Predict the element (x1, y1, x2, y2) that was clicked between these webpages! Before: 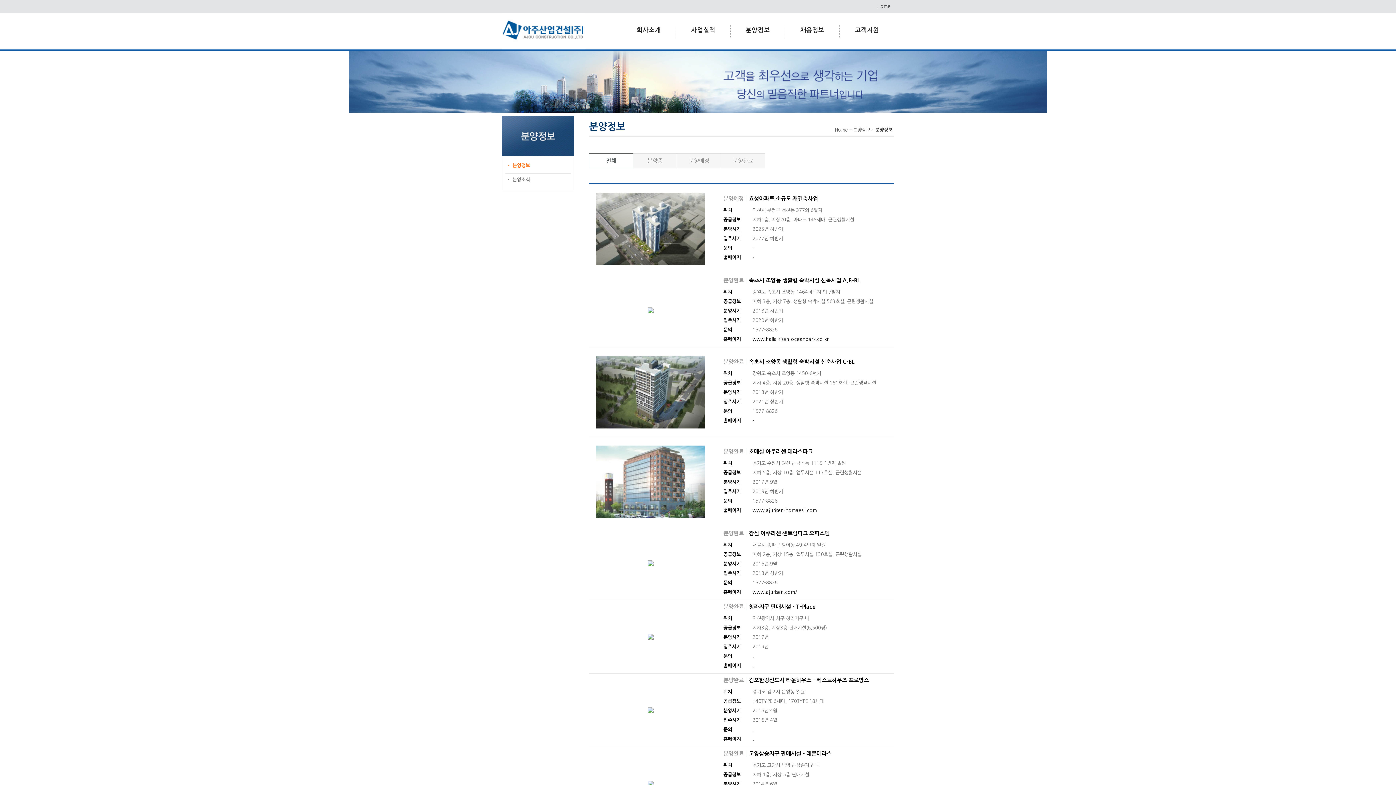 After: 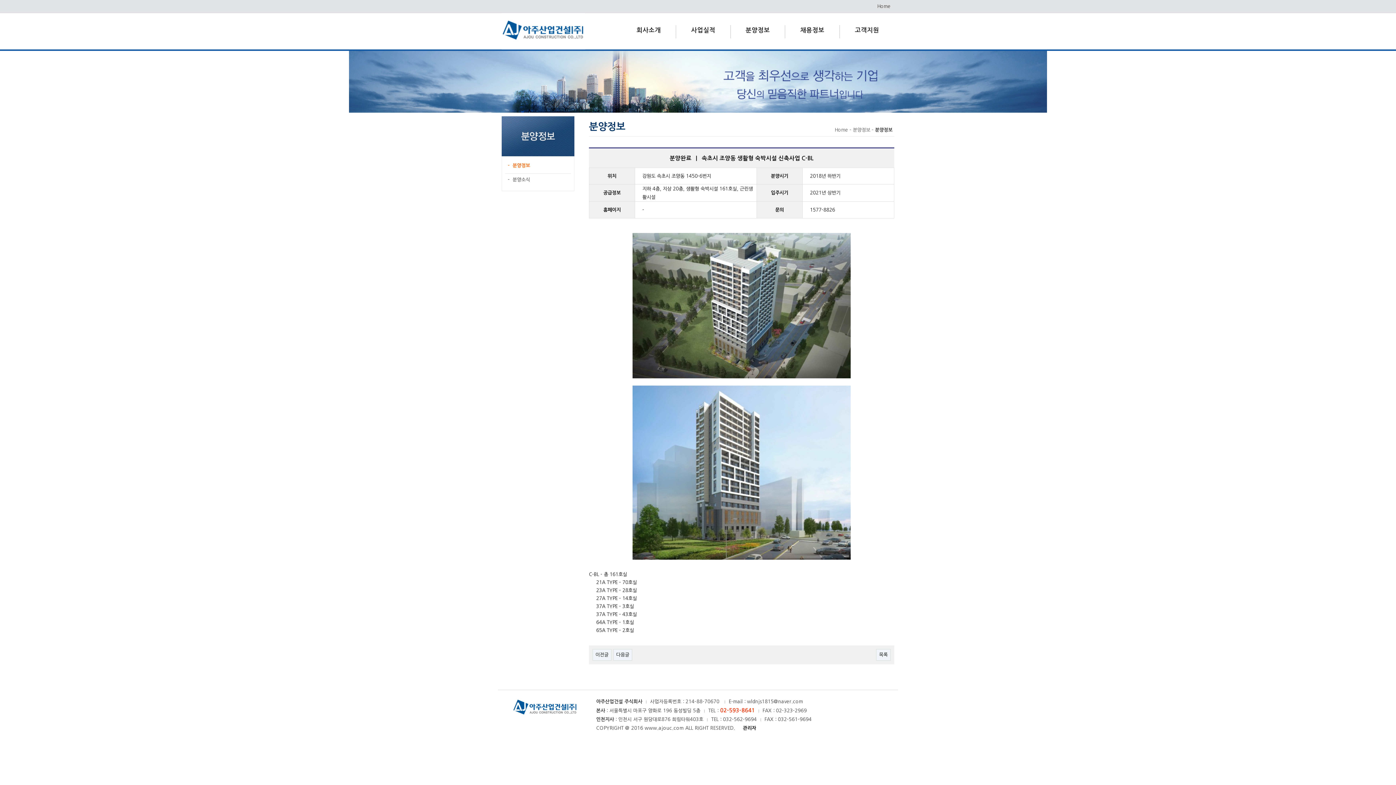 Action: bbox: (749, 359, 854, 364) label: 속초시 조양동 생활형 숙박시설 신축사업 C-BL